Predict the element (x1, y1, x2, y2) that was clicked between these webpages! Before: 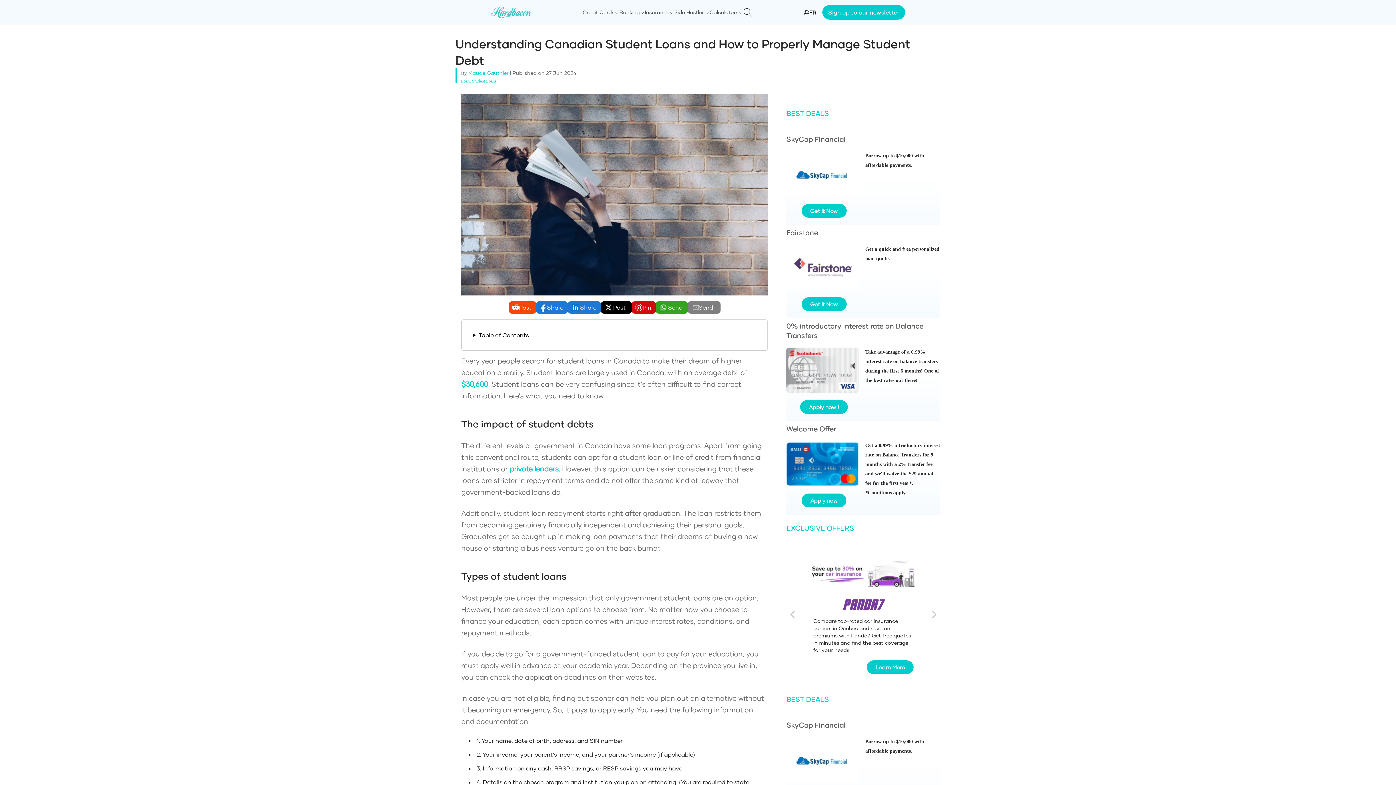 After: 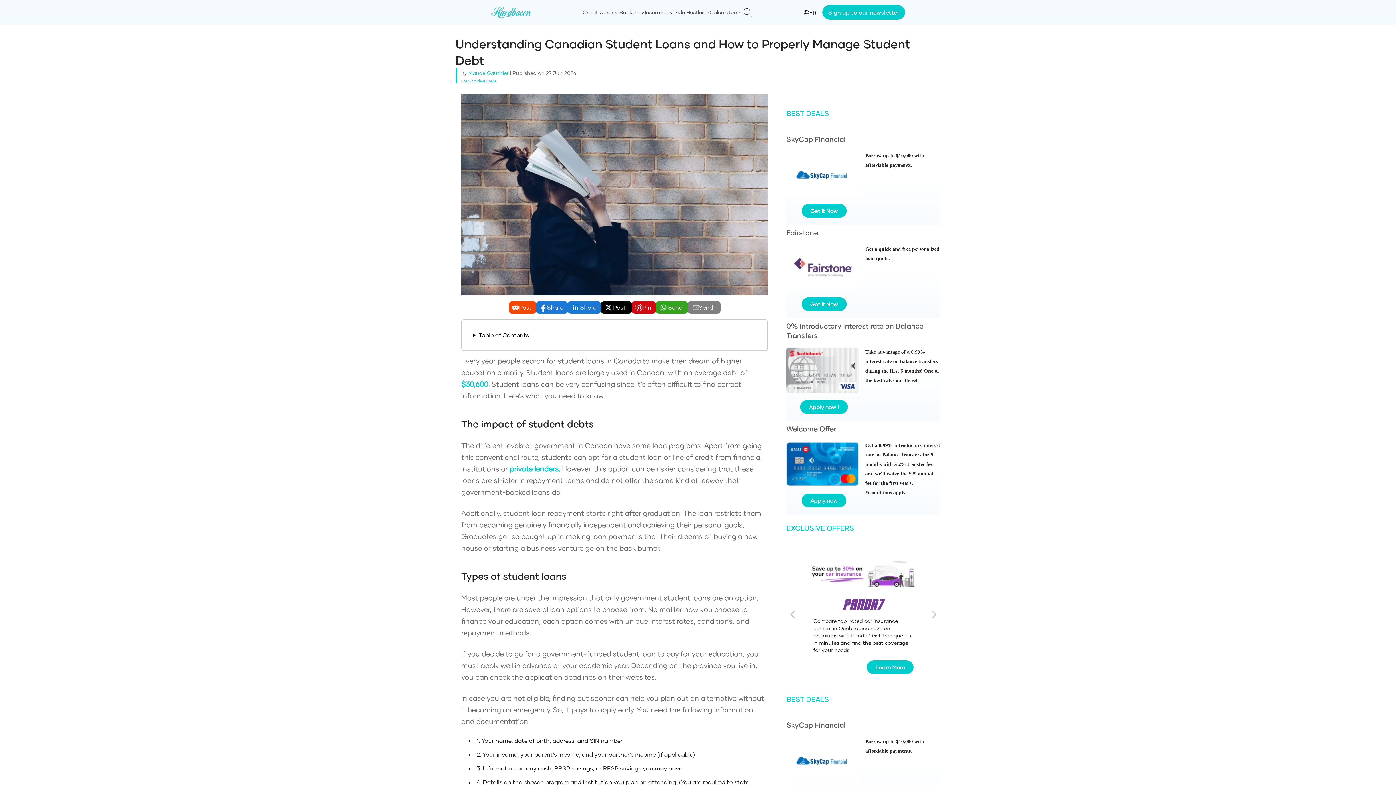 Action: label: Send bbox: (687, 301, 720, 313)